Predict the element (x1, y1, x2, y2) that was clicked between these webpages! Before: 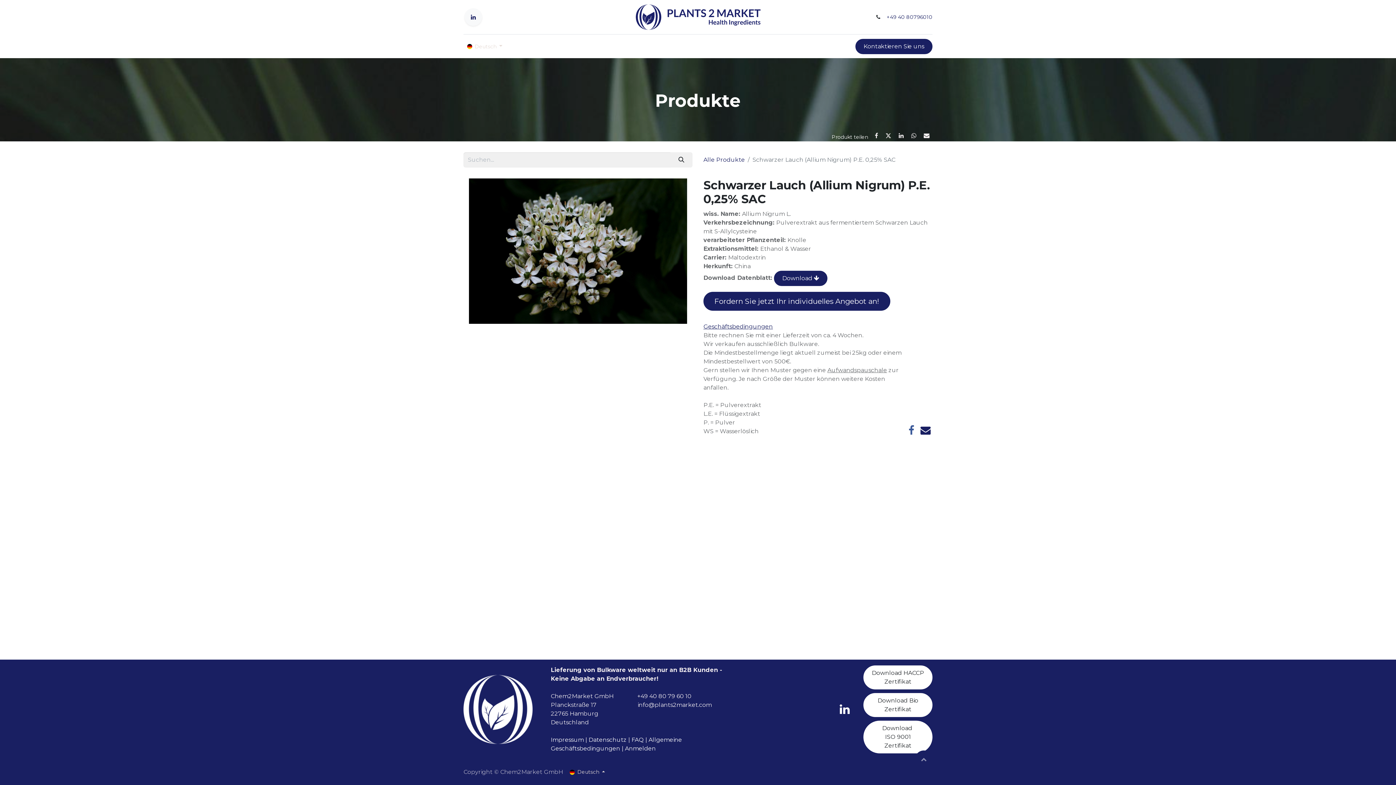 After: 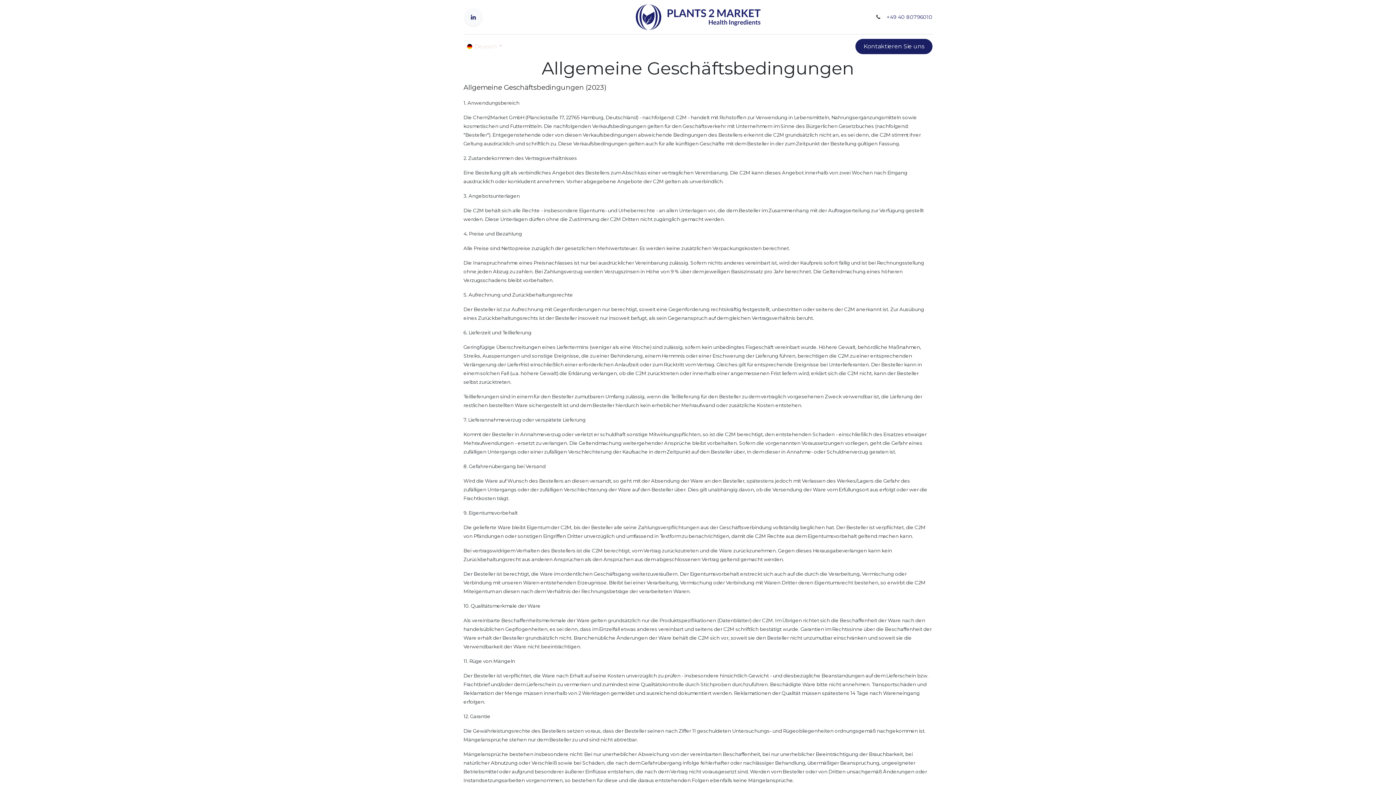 Action: bbox: (703, 323, 773, 330) label: Geschäftsbedingungen